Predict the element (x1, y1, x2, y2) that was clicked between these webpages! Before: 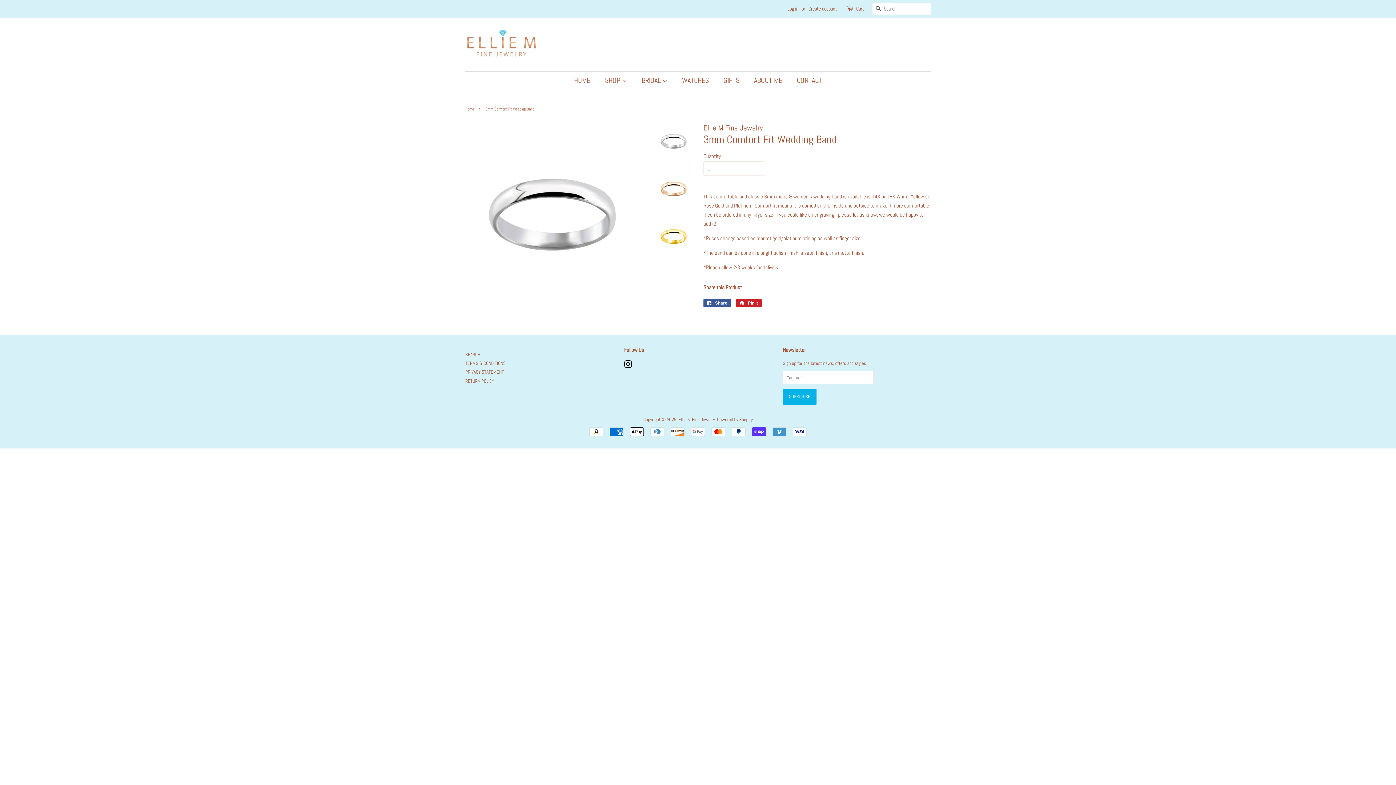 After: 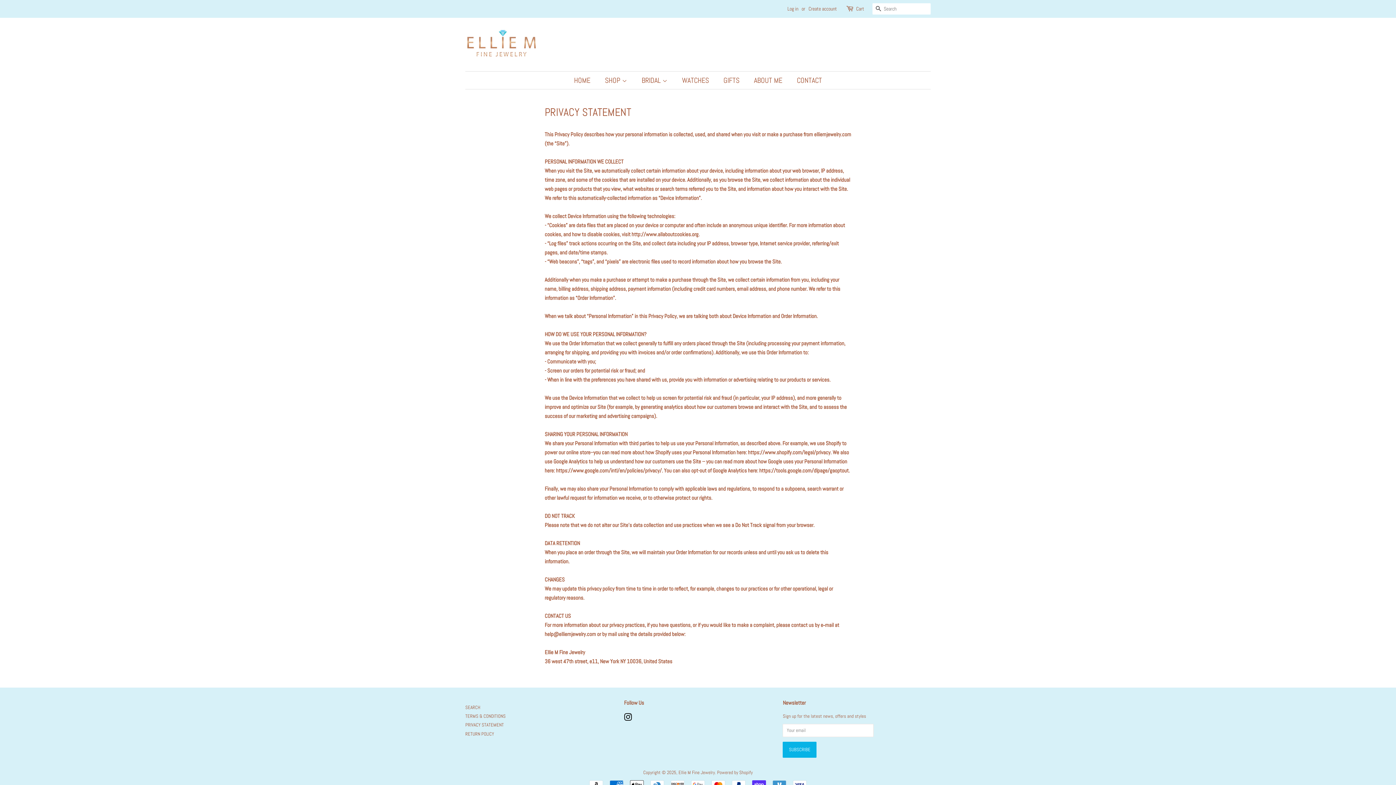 Action: bbox: (465, 369, 504, 375) label: PRIVACY STATEMENT